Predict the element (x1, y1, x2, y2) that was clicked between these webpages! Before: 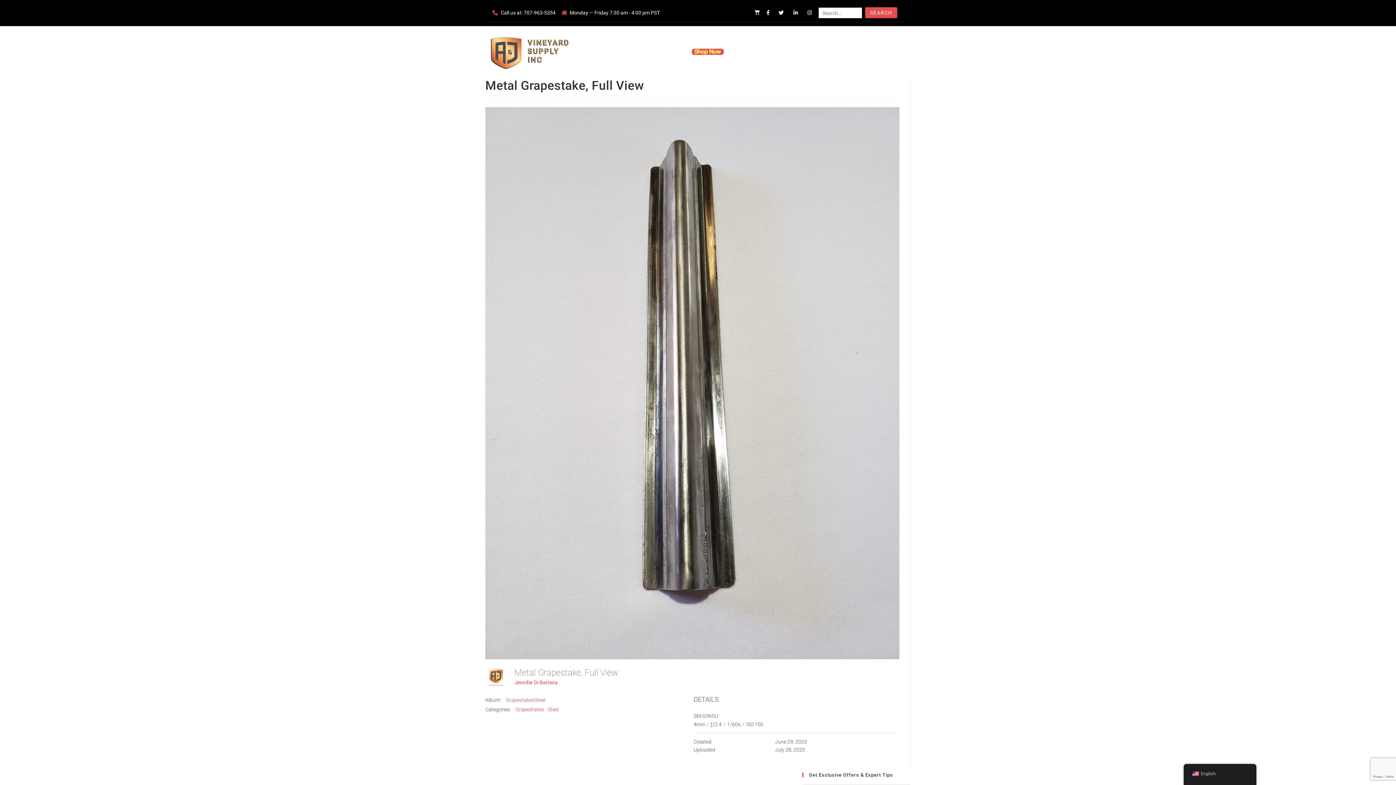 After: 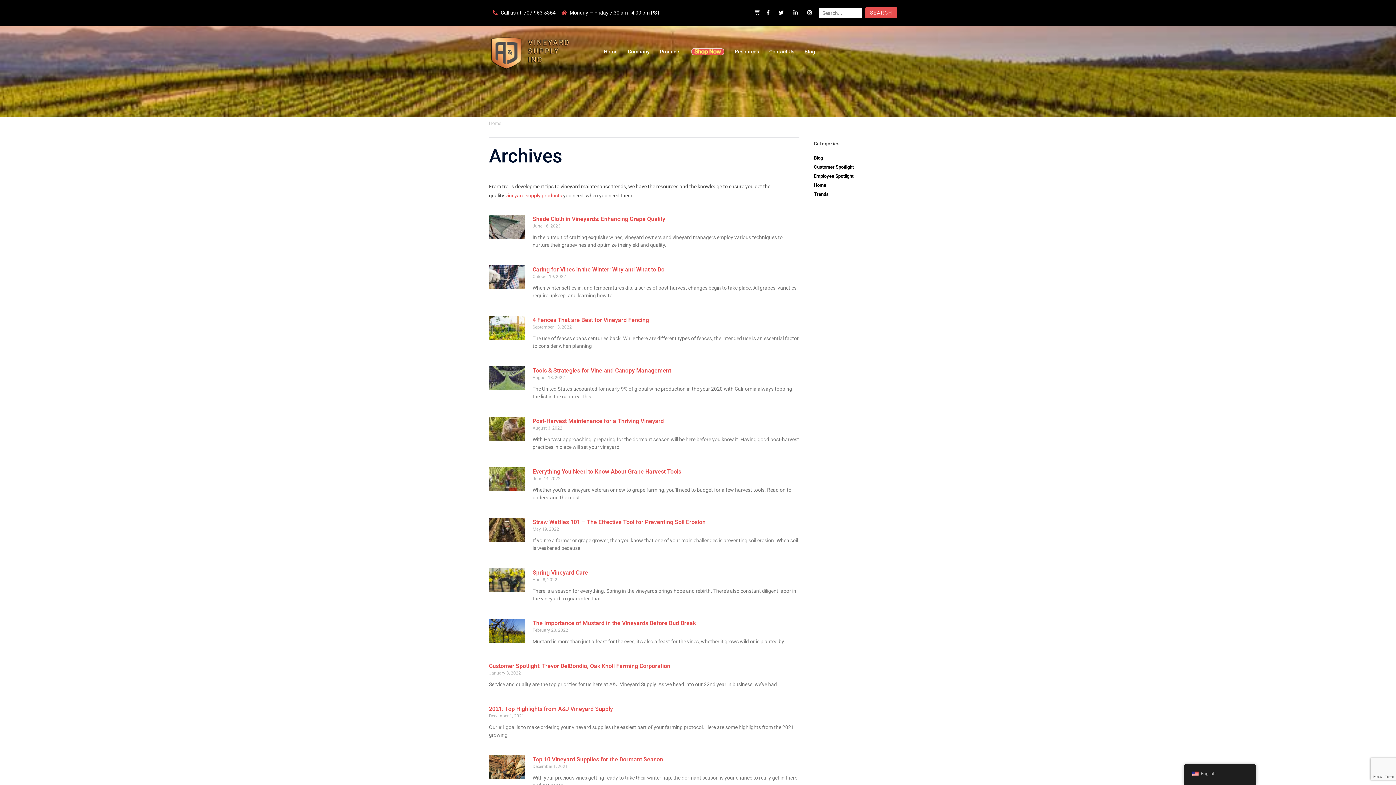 Action: label: Grapestakes - Steel bbox: (515, 706, 558, 712)